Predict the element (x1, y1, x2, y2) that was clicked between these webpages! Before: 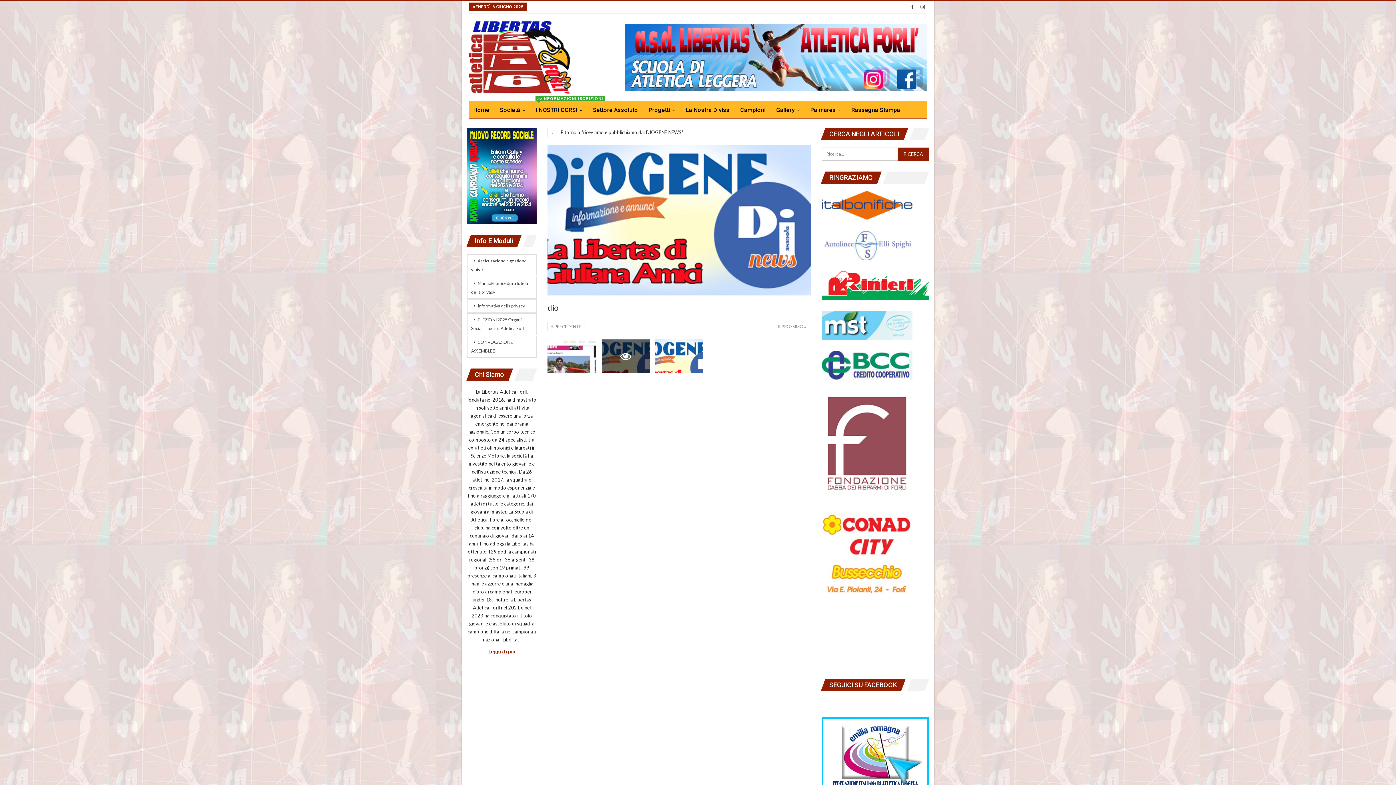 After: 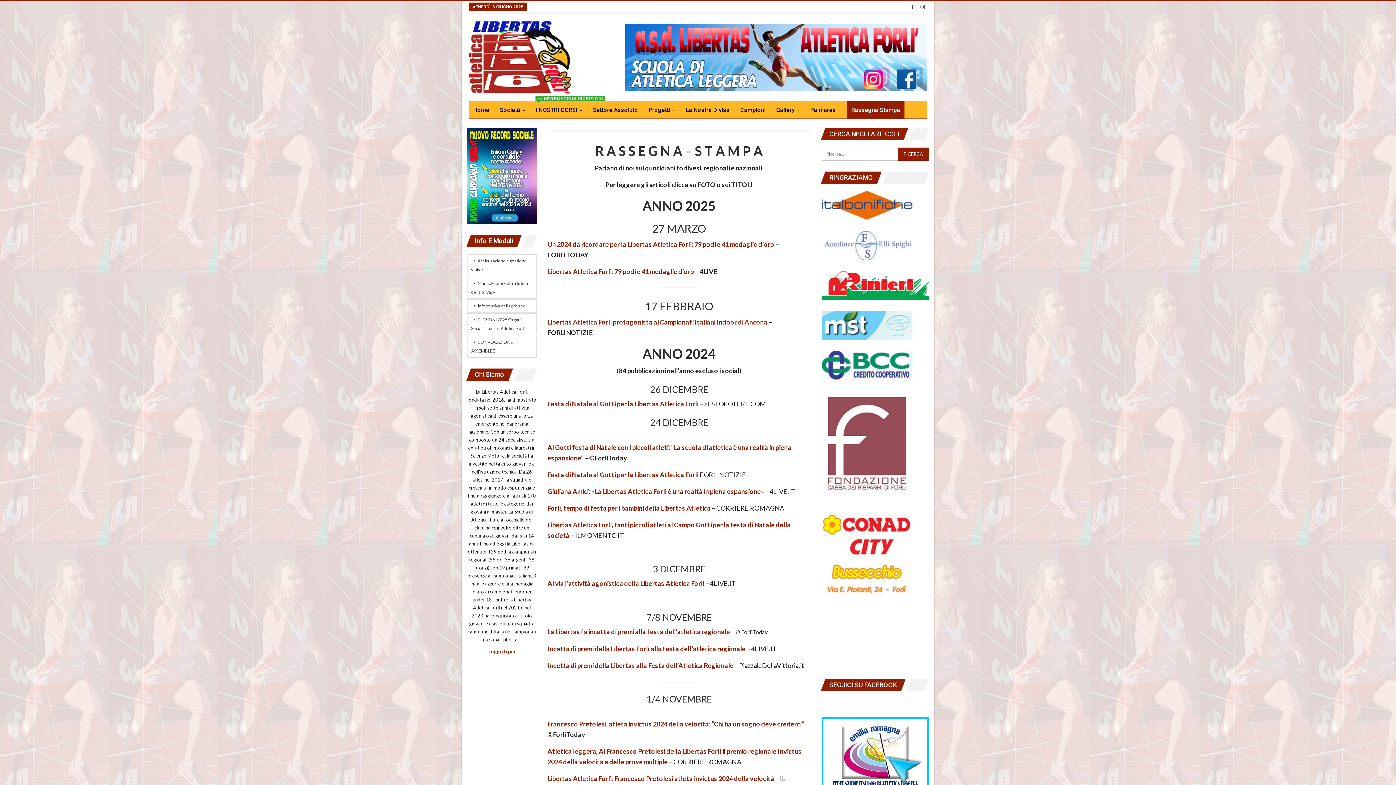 Action: label: Rassegna Stampa bbox: (847, 101, 904, 118)